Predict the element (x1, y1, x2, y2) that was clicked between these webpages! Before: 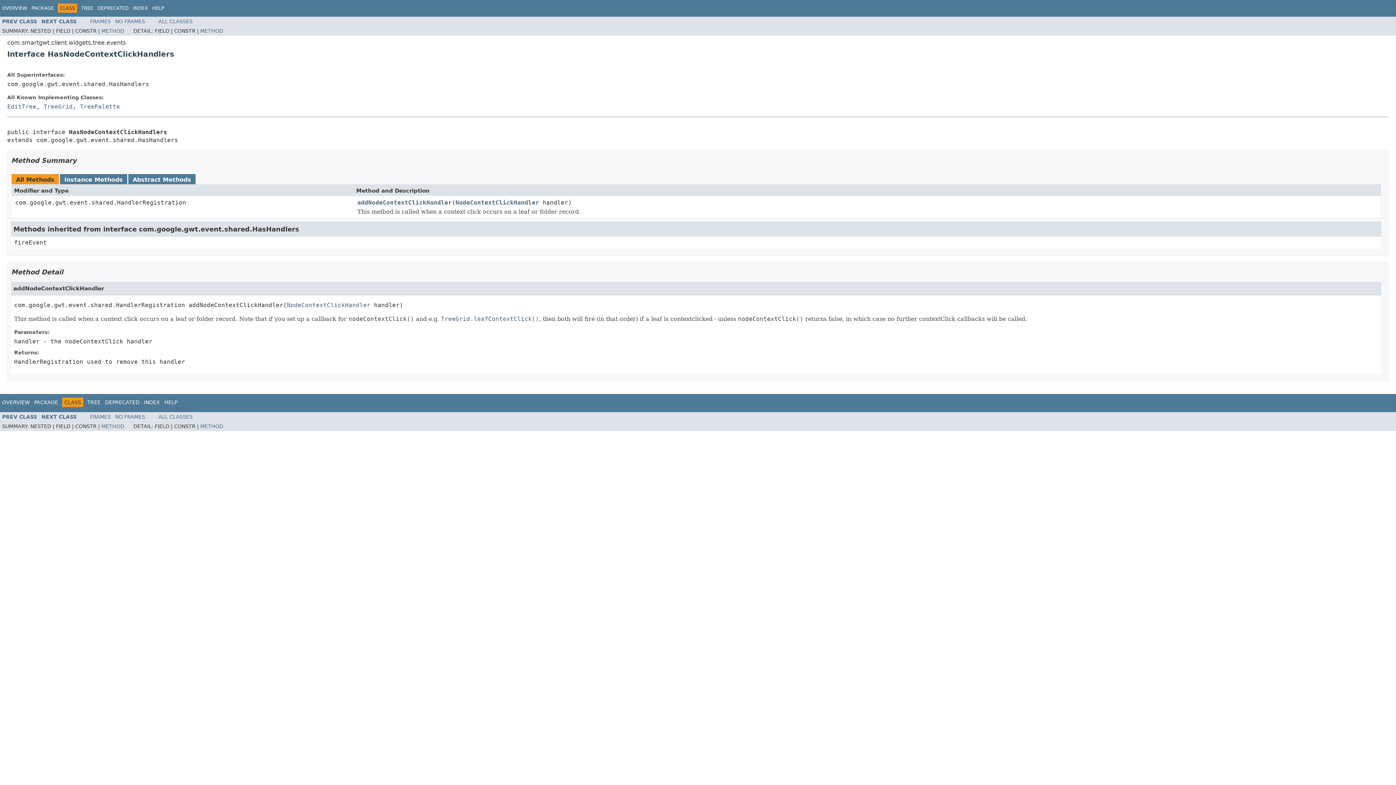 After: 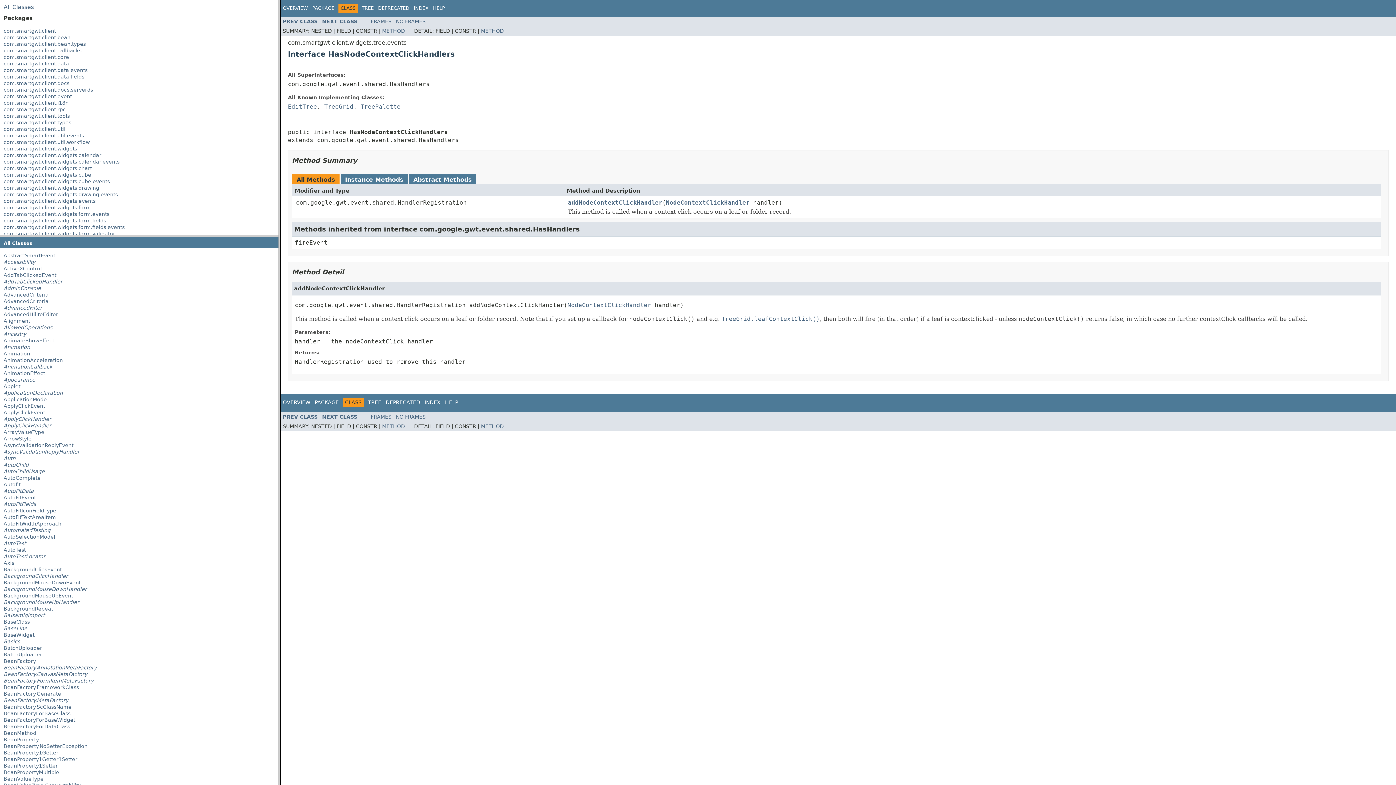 Action: bbox: (90, 414, 110, 419) label: FRAMES